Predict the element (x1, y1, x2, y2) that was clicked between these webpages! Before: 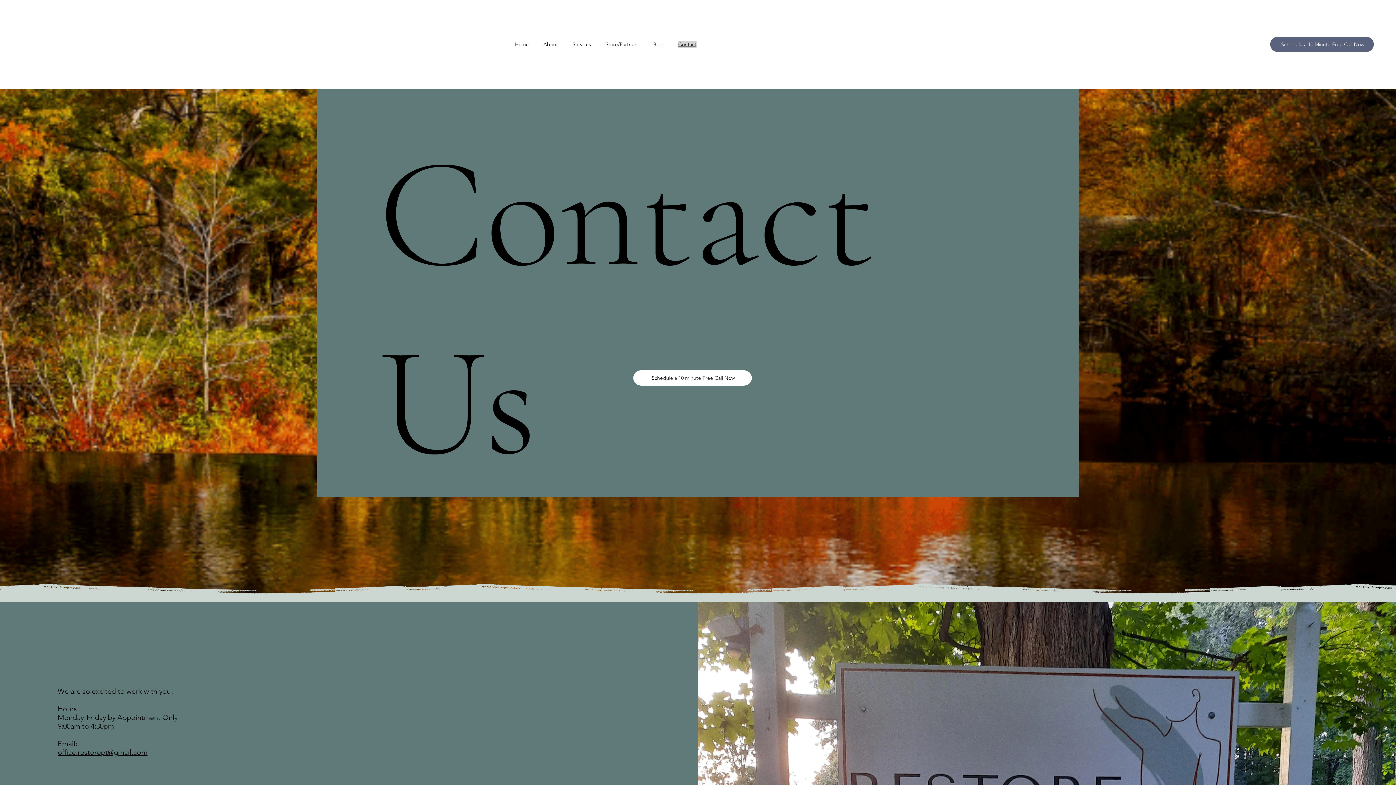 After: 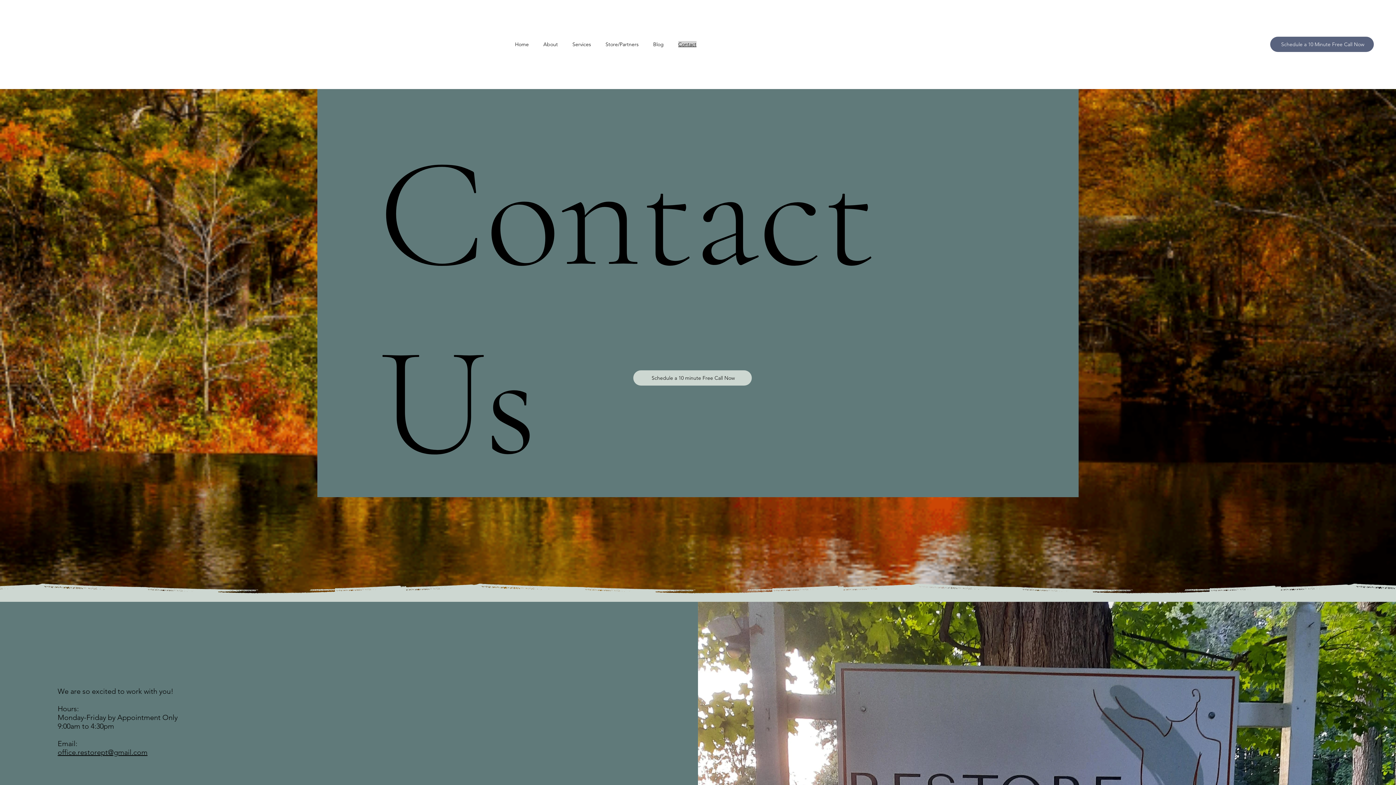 Action: label: Schedule a 10 minute Free Call Now  bbox: (633, 370, 751, 385)